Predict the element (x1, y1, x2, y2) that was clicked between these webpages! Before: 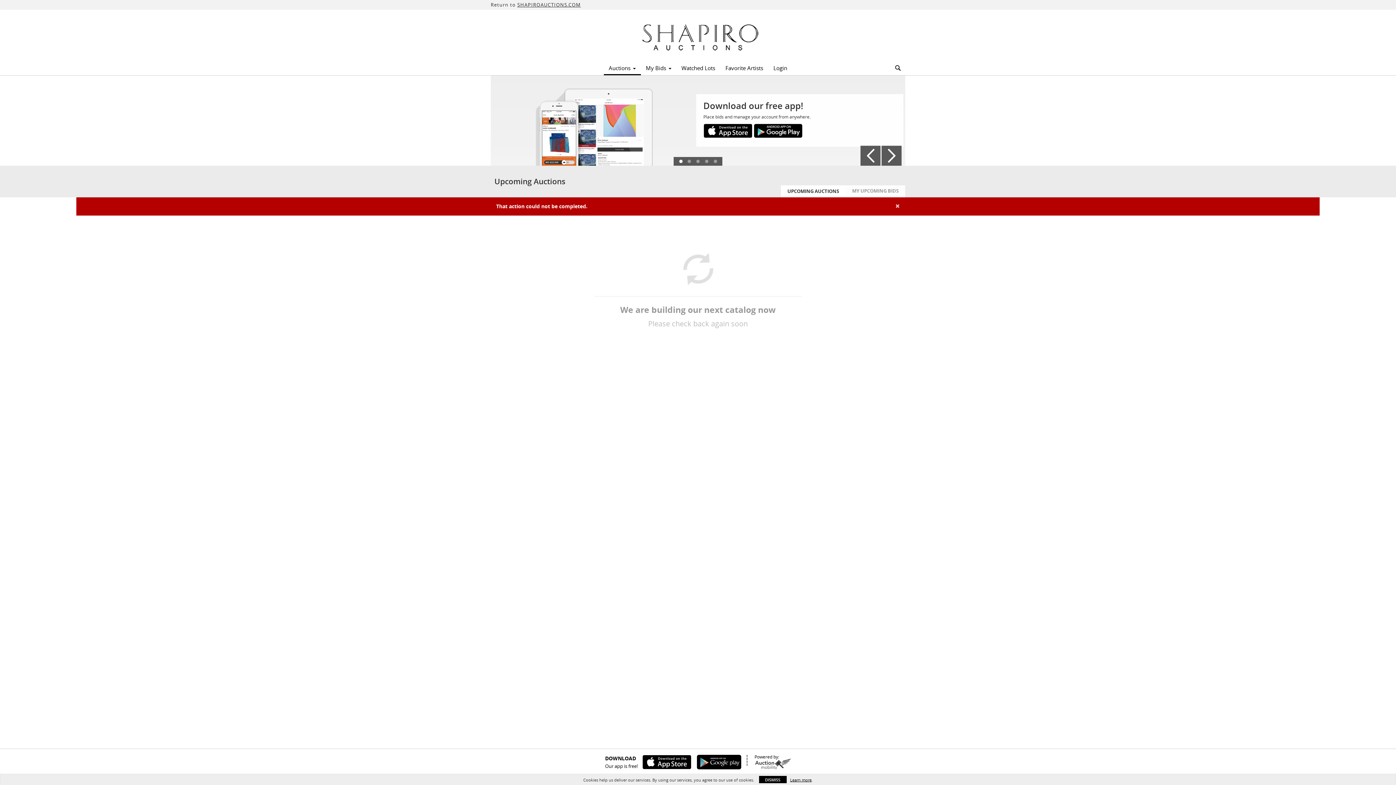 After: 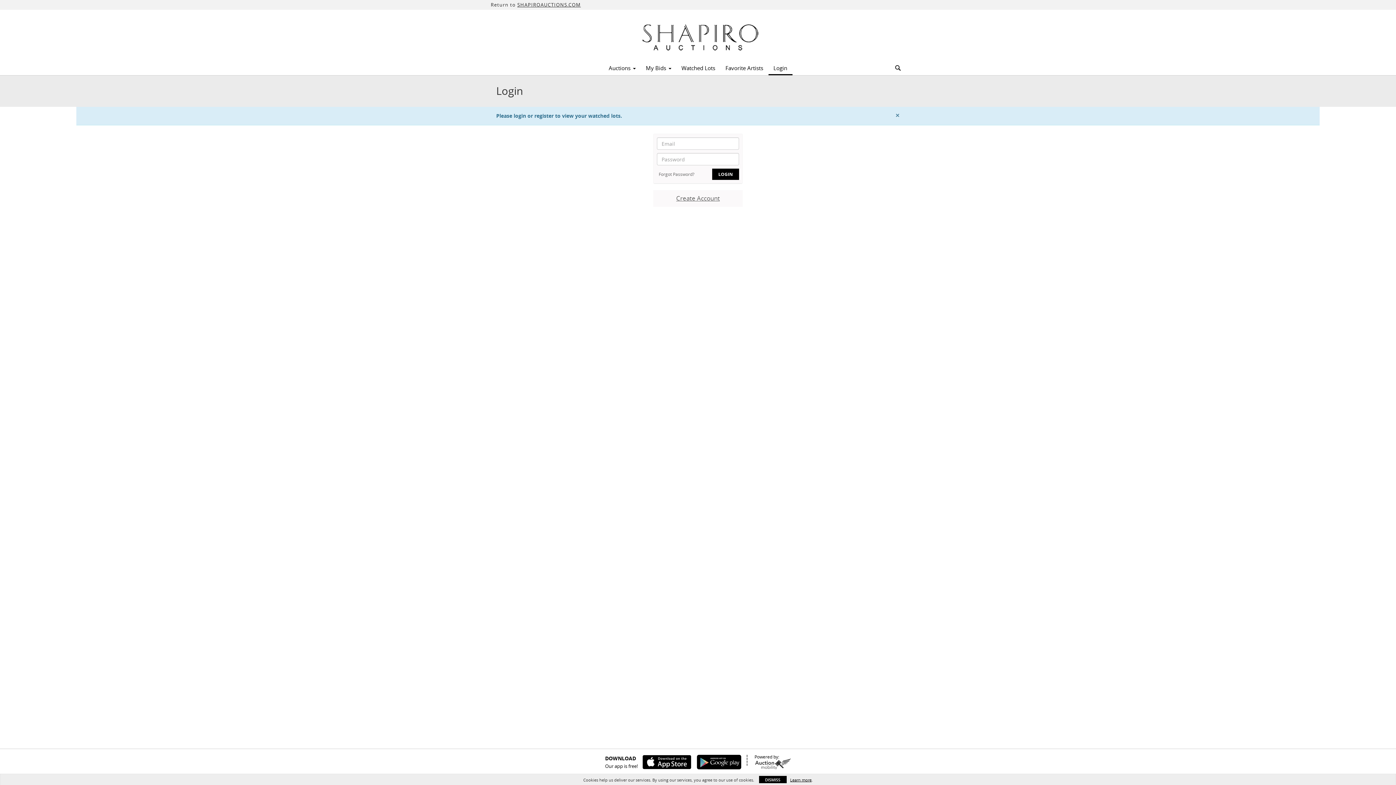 Action: label: Watched Lots bbox: (676, 62, 720, 73)